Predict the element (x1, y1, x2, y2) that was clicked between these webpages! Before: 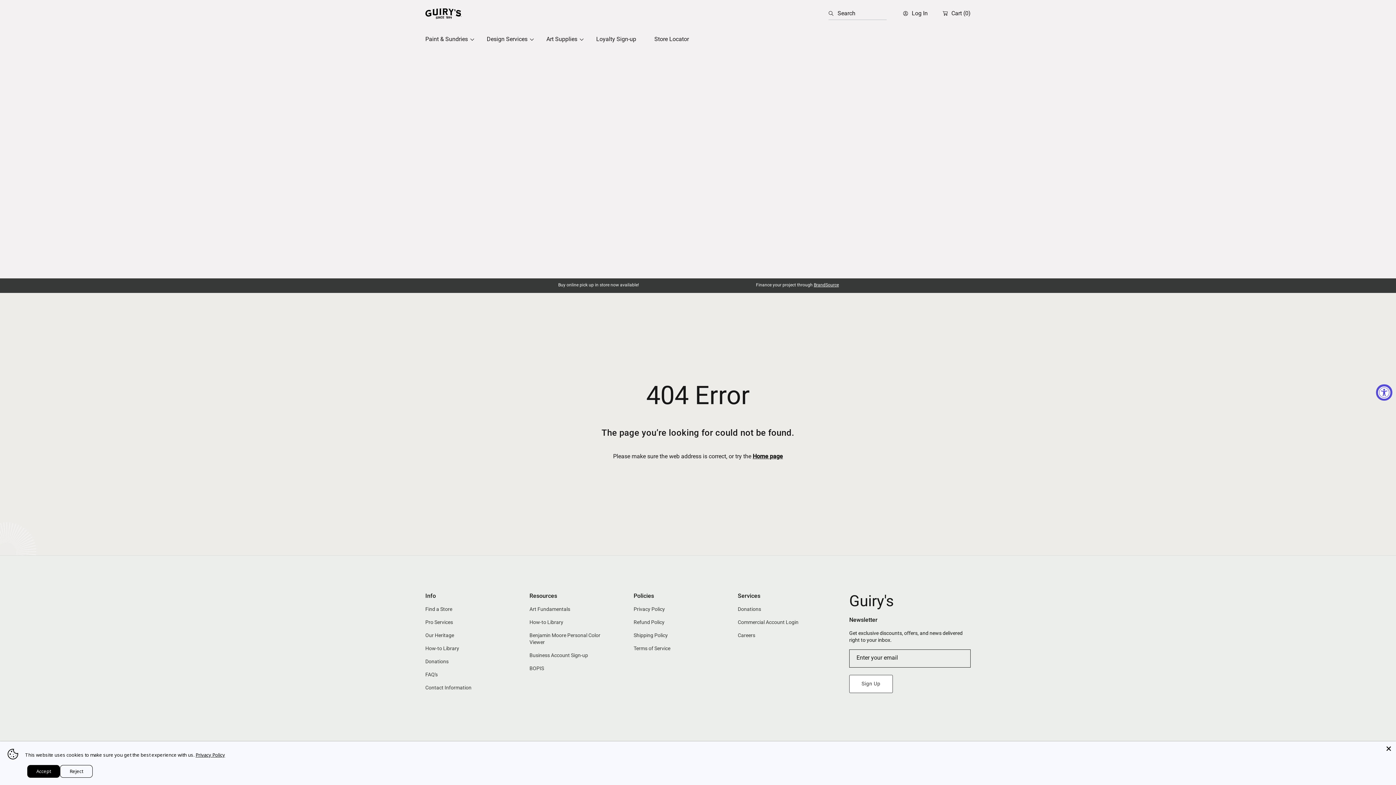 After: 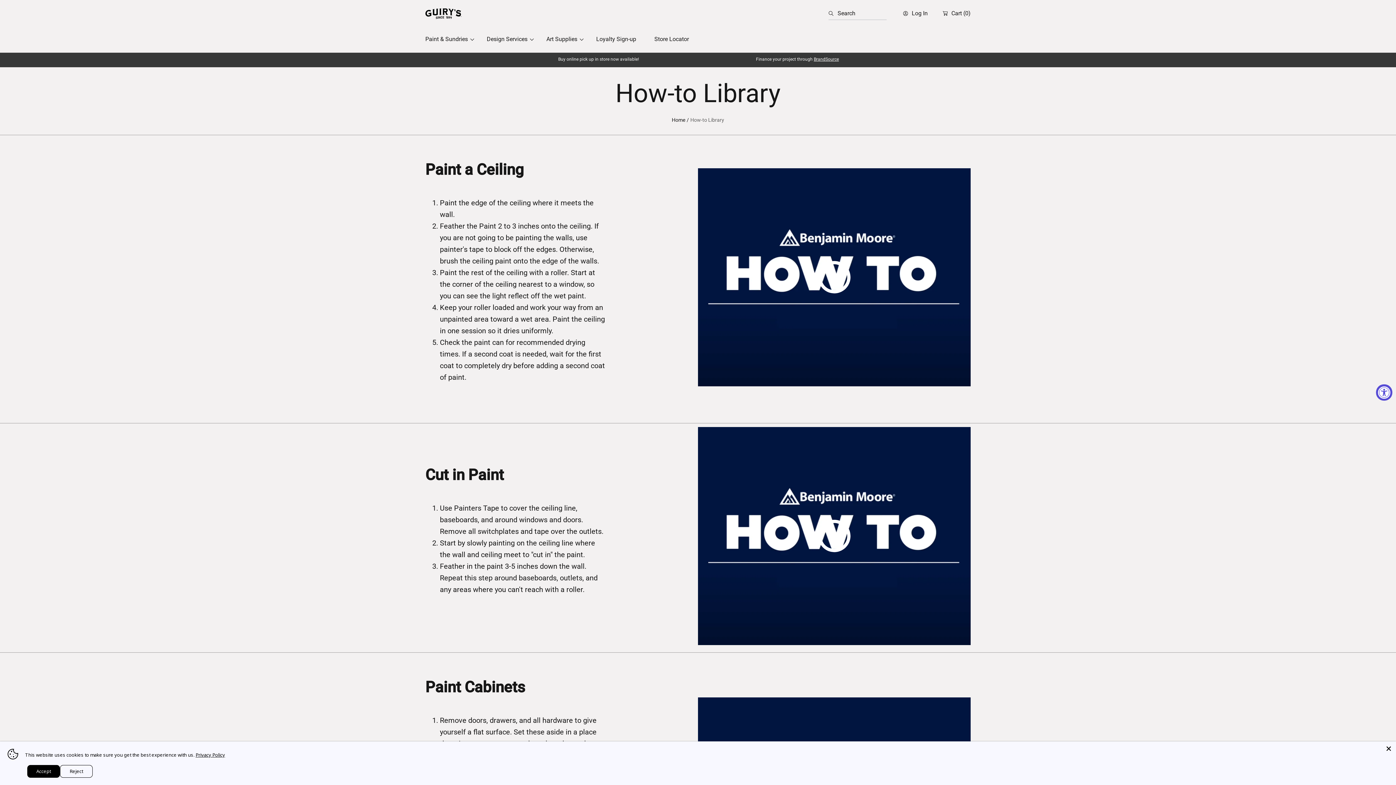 Action: bbox: (425, 645, 459, 652) label: How-to Library